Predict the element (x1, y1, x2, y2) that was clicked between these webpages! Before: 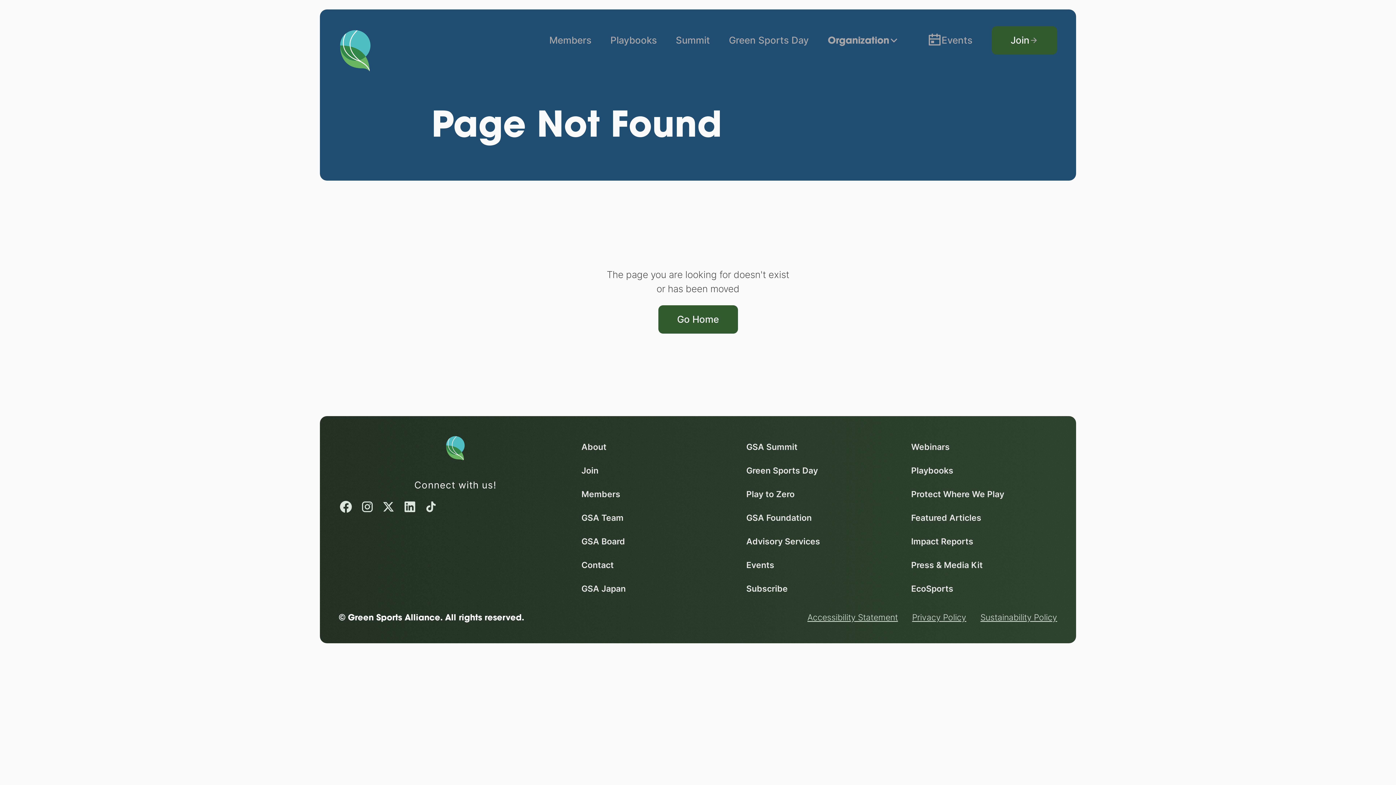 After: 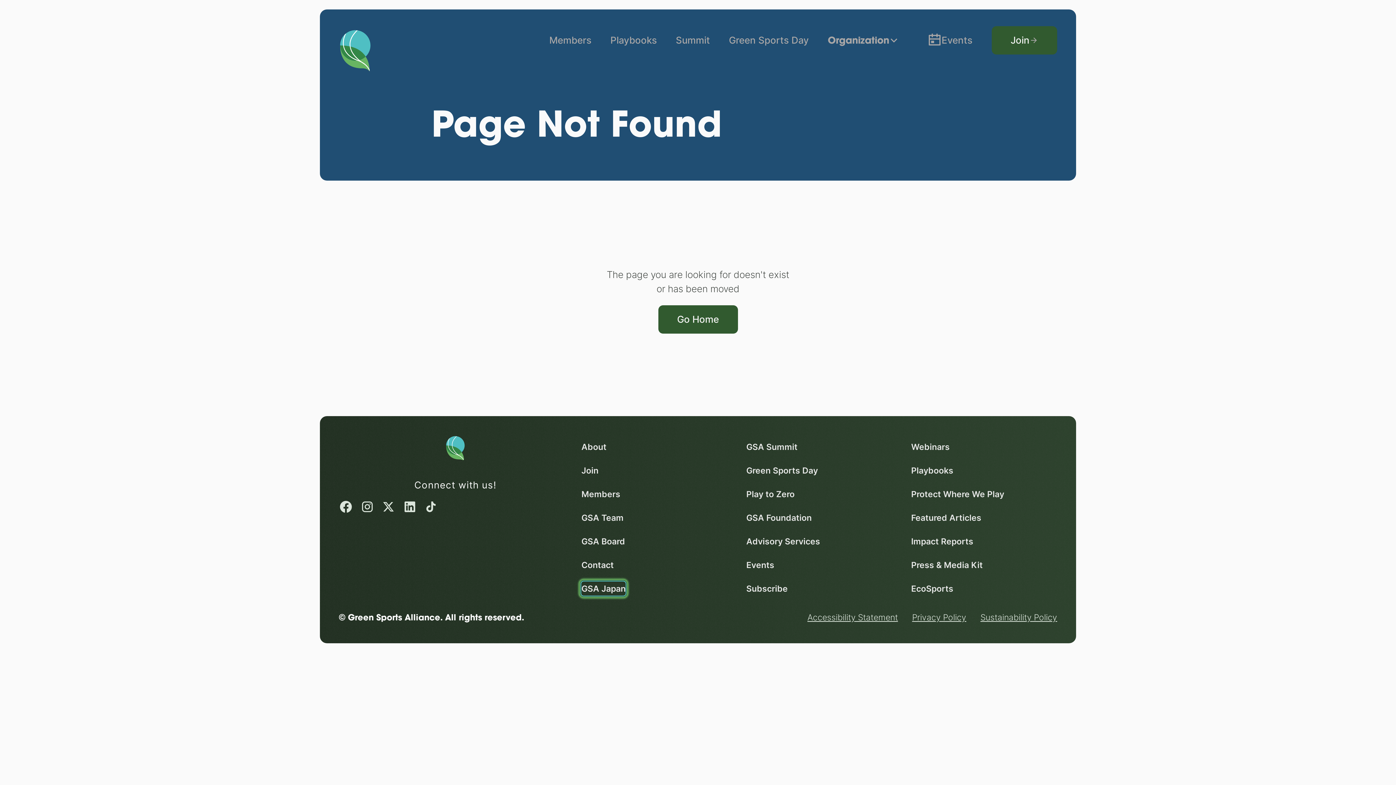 Action: bbox: (581, 581, 625, 596) label: GSA Japan (opens in a new window)